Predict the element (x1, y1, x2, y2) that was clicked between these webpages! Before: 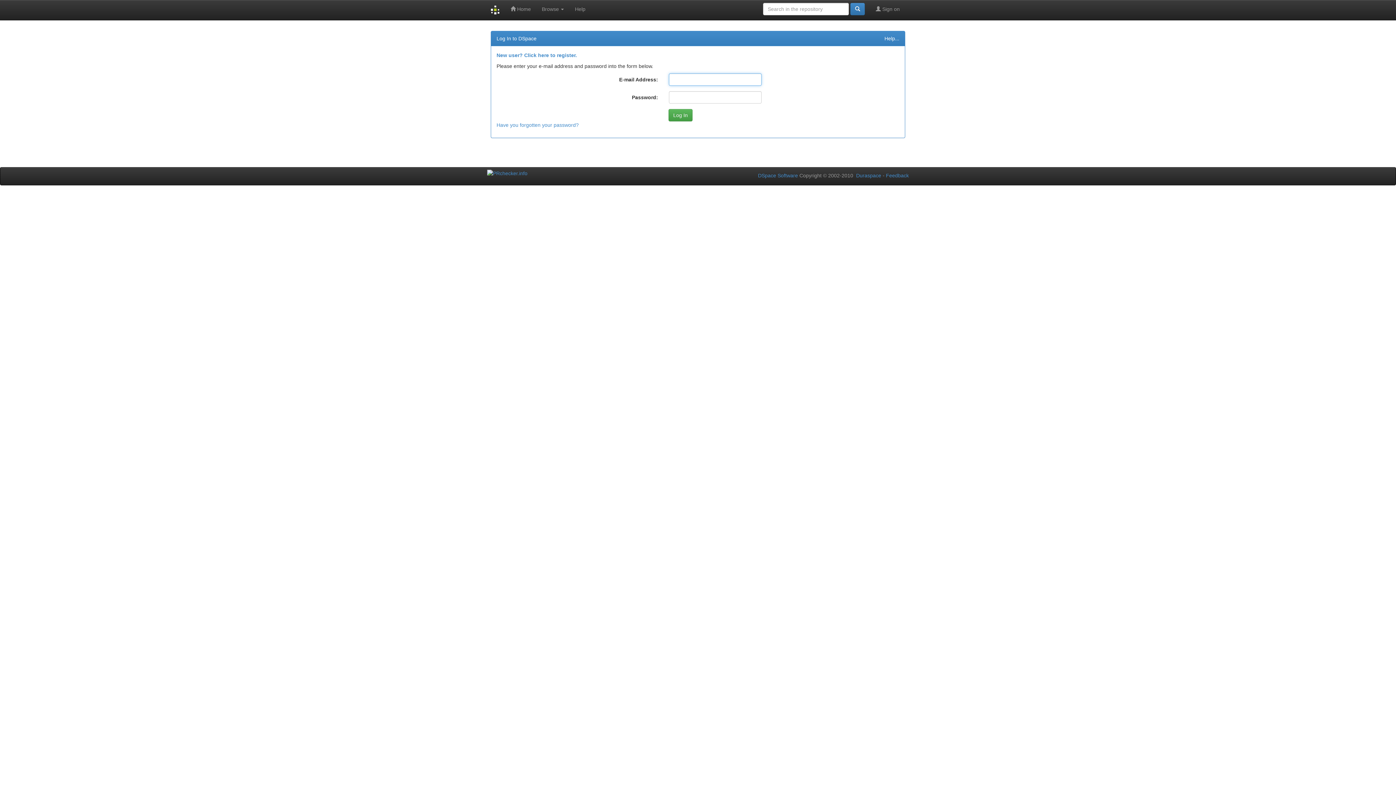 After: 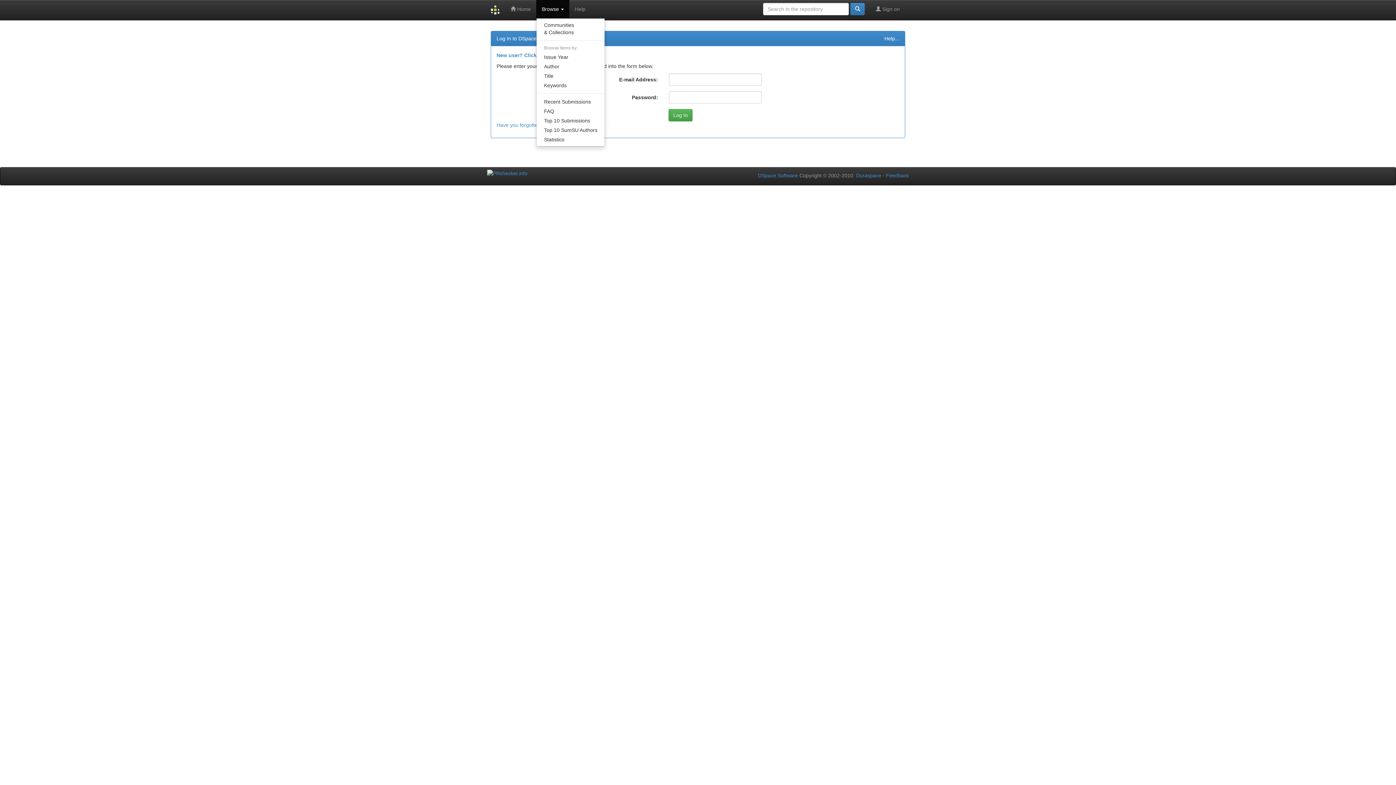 Action: label: Browse  bbox: (536, 0, 569, 18)